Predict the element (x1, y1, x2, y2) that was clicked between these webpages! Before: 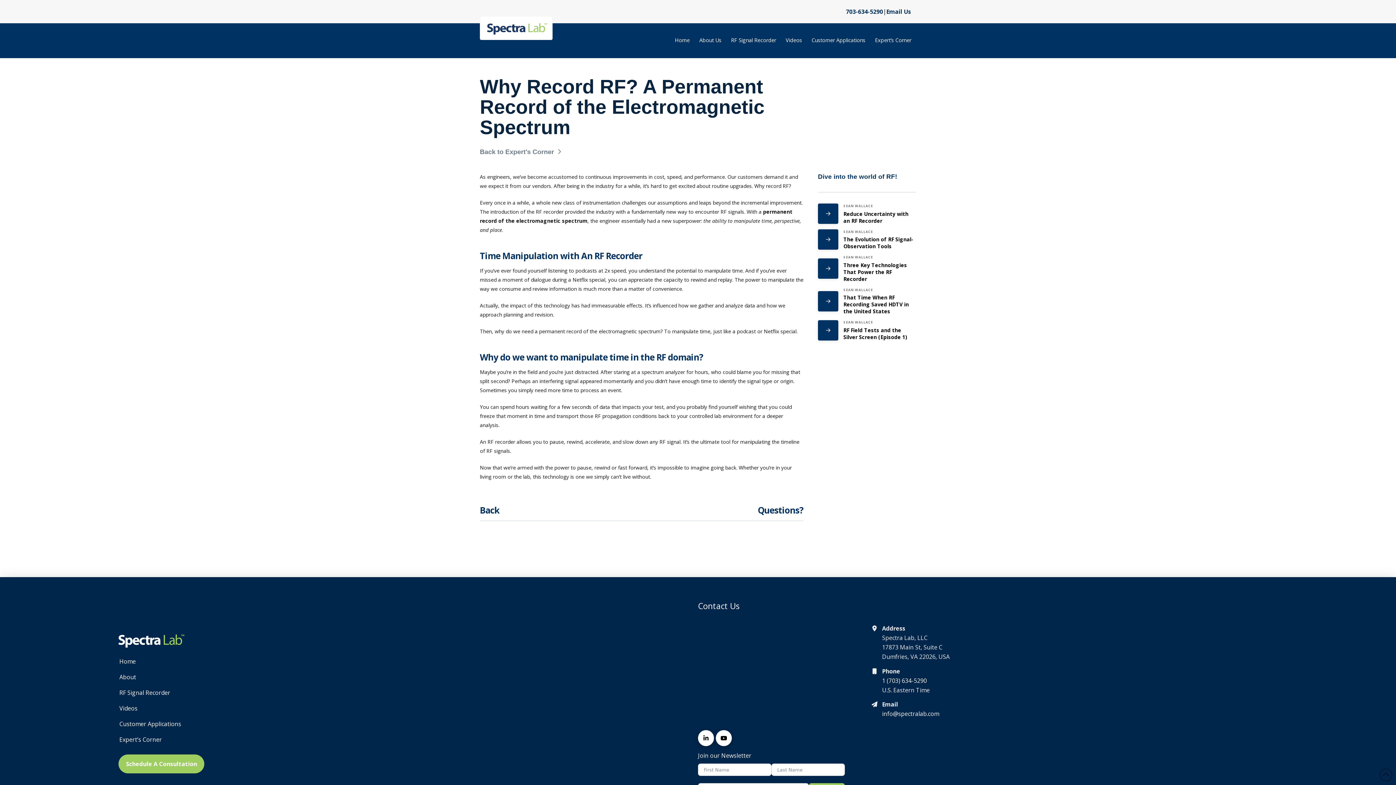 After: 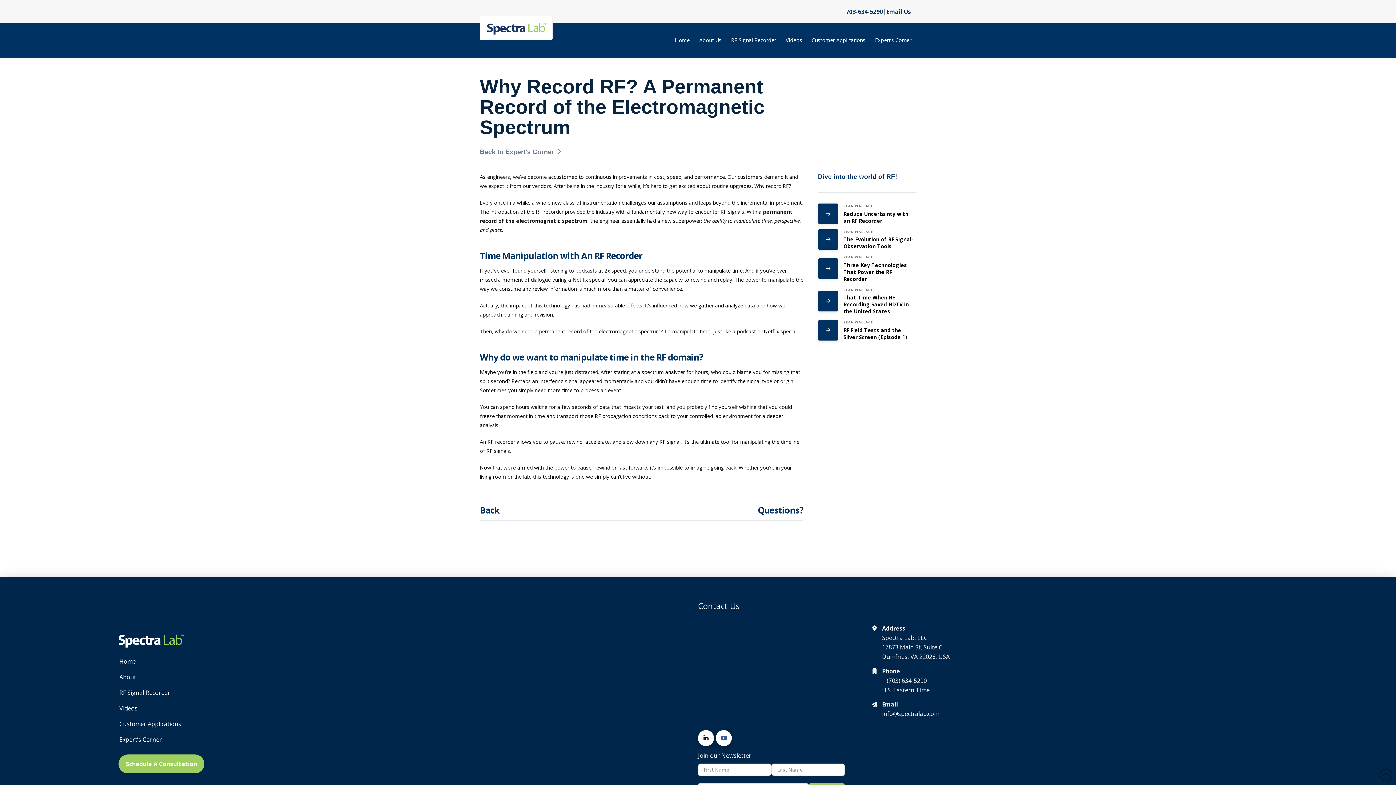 Action: bbox: (716, 730, 732, 746)